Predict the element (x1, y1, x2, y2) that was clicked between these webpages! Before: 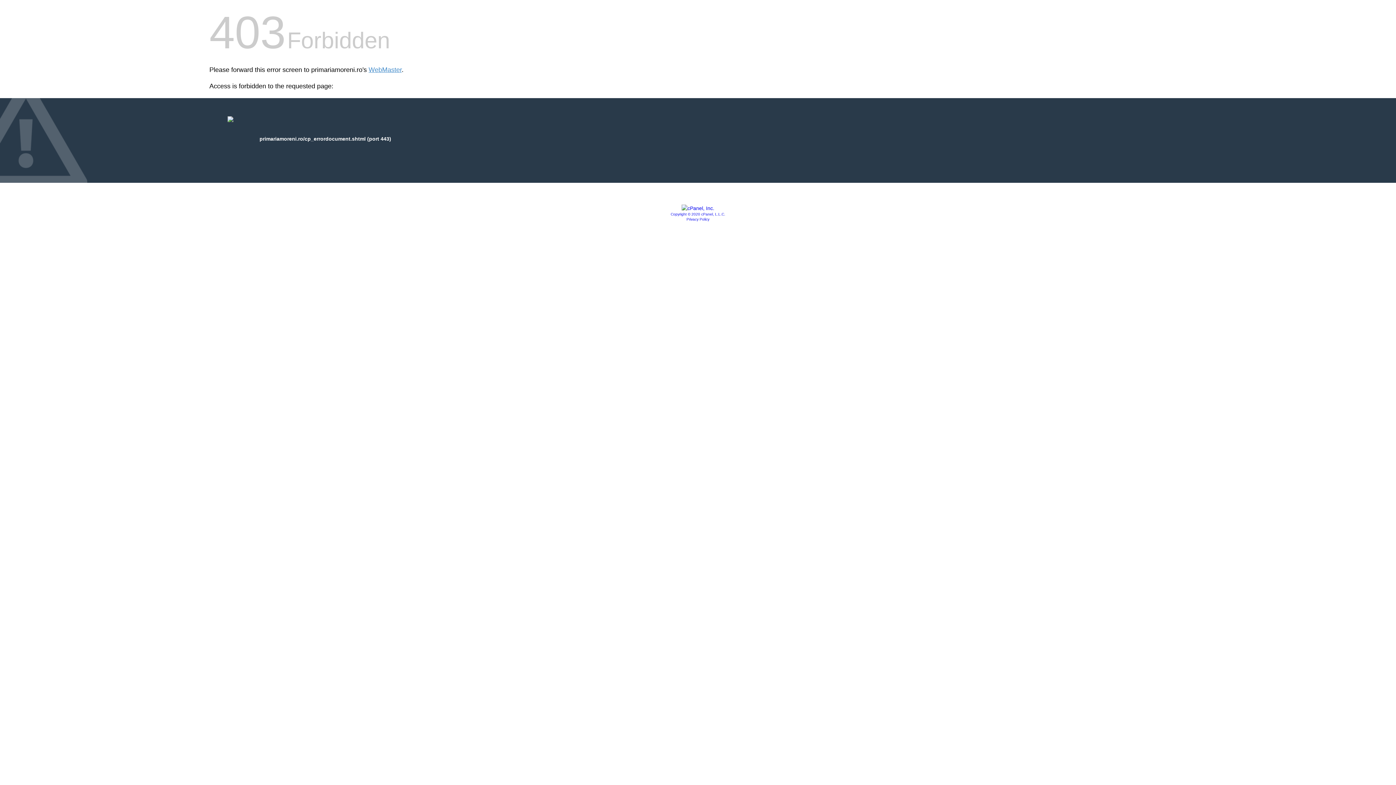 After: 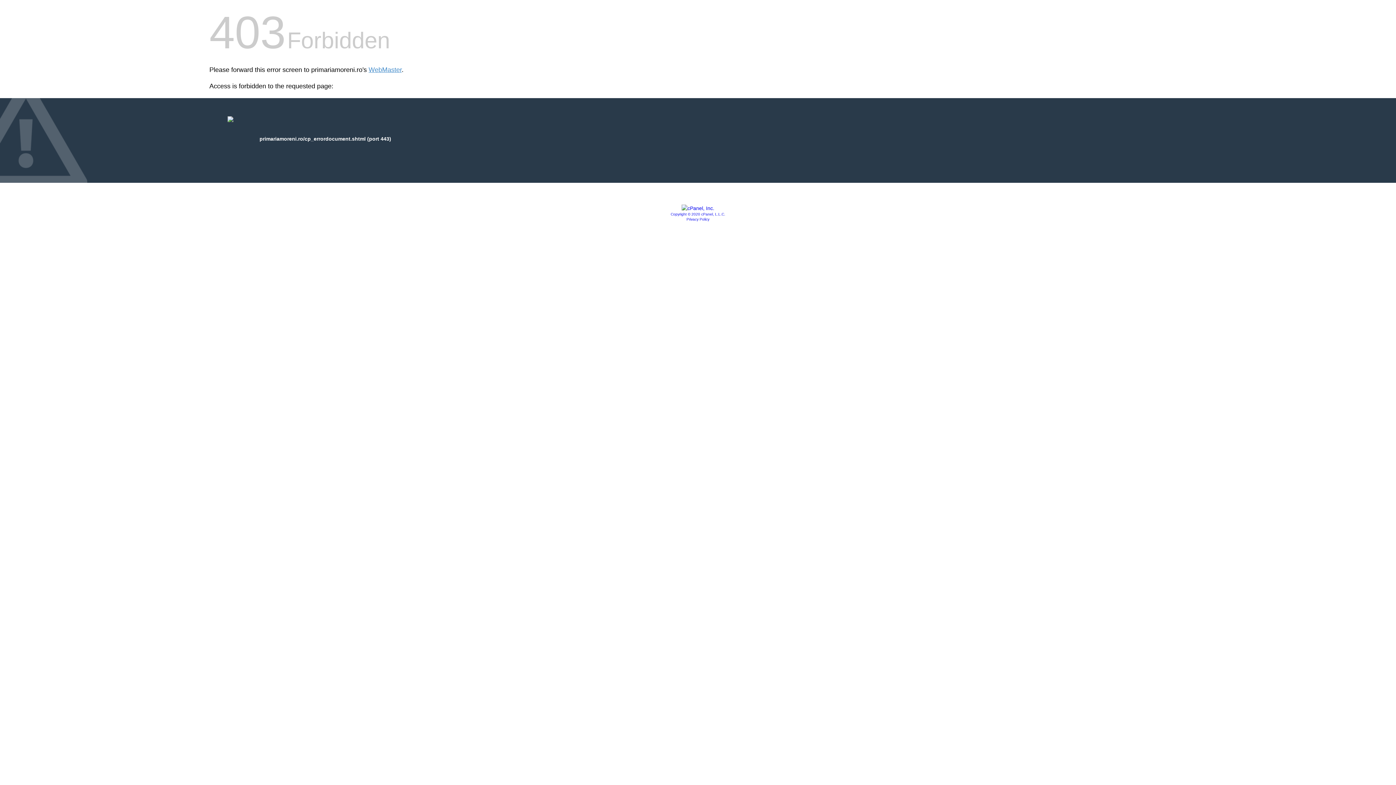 Action: bbox: (681, 205, 714, 211)